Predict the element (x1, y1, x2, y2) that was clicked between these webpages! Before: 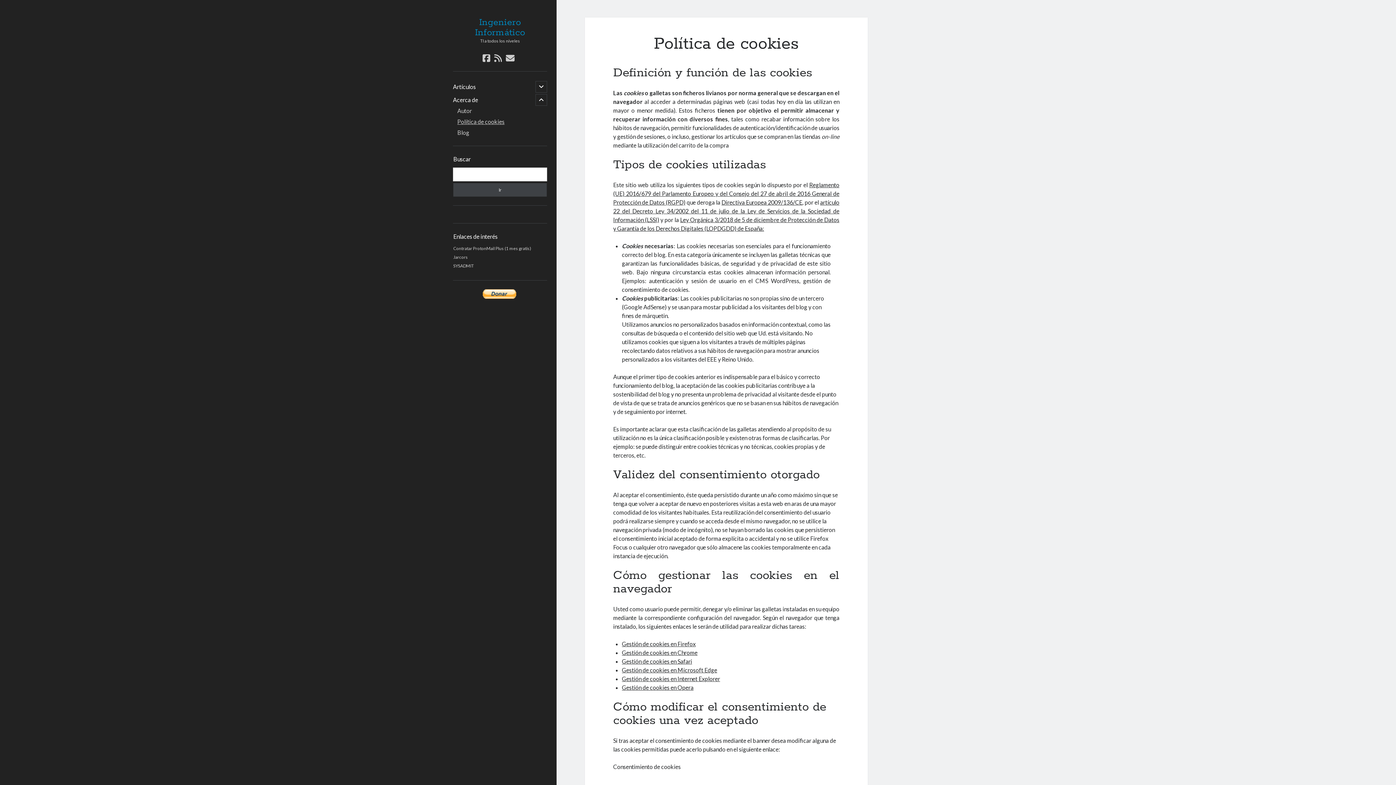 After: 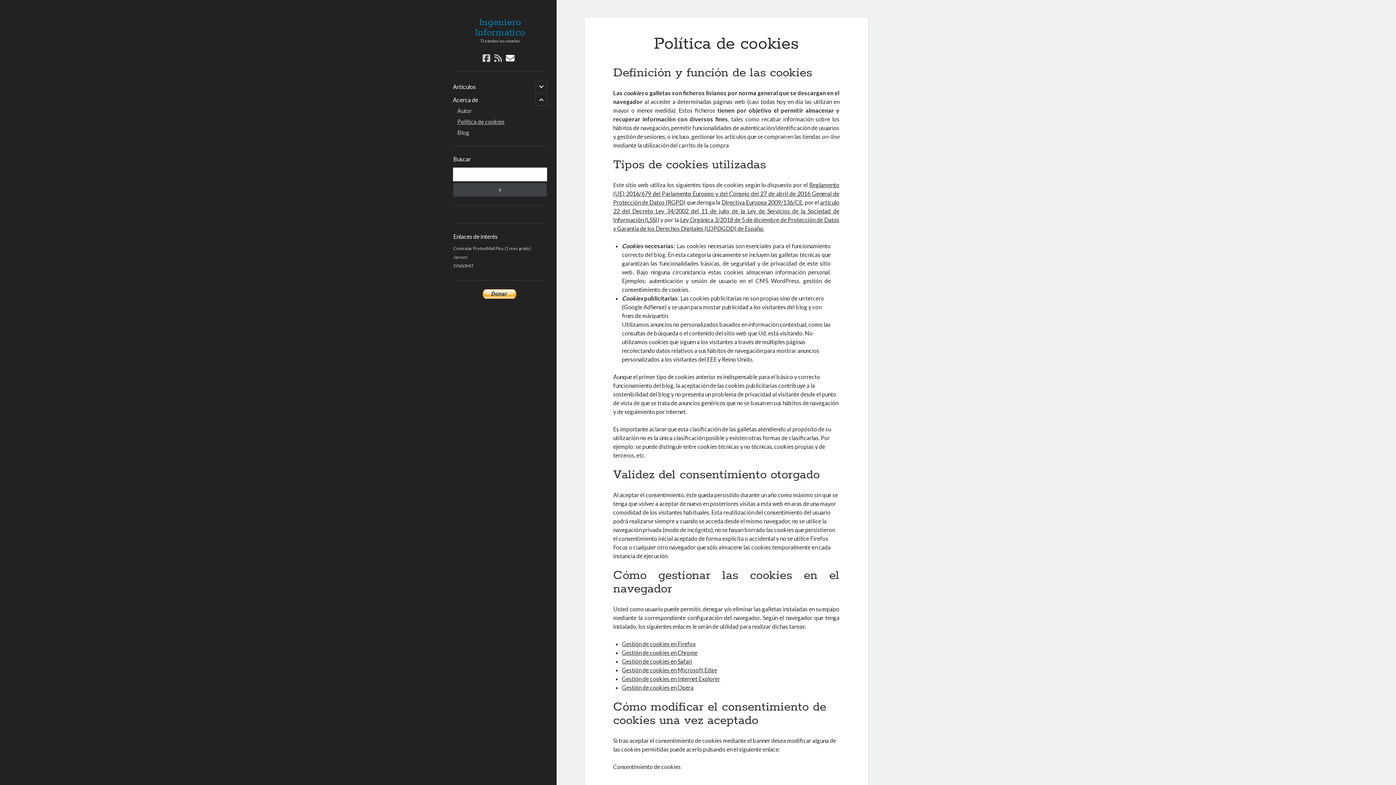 Action: bbox: (506, 53, 514, 62) label: correo electrónico